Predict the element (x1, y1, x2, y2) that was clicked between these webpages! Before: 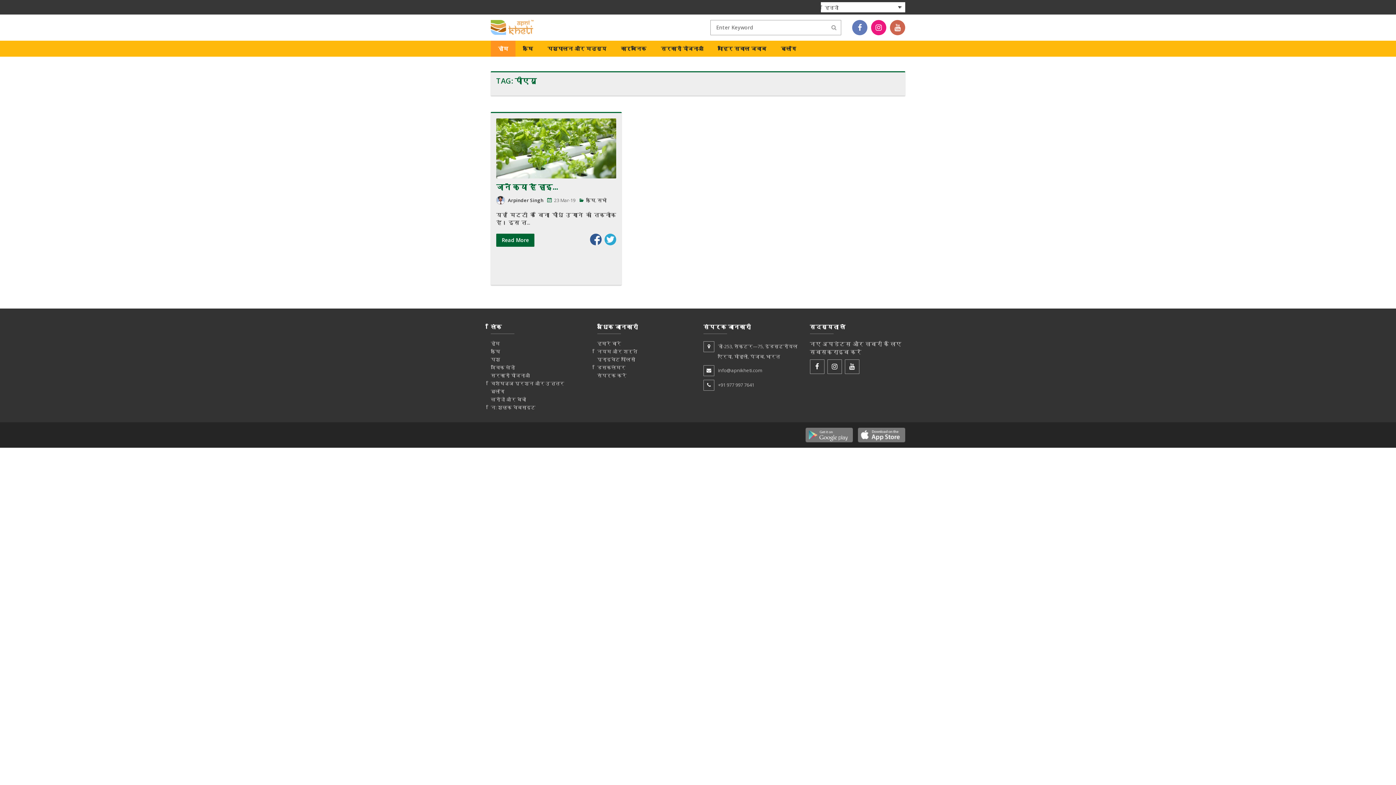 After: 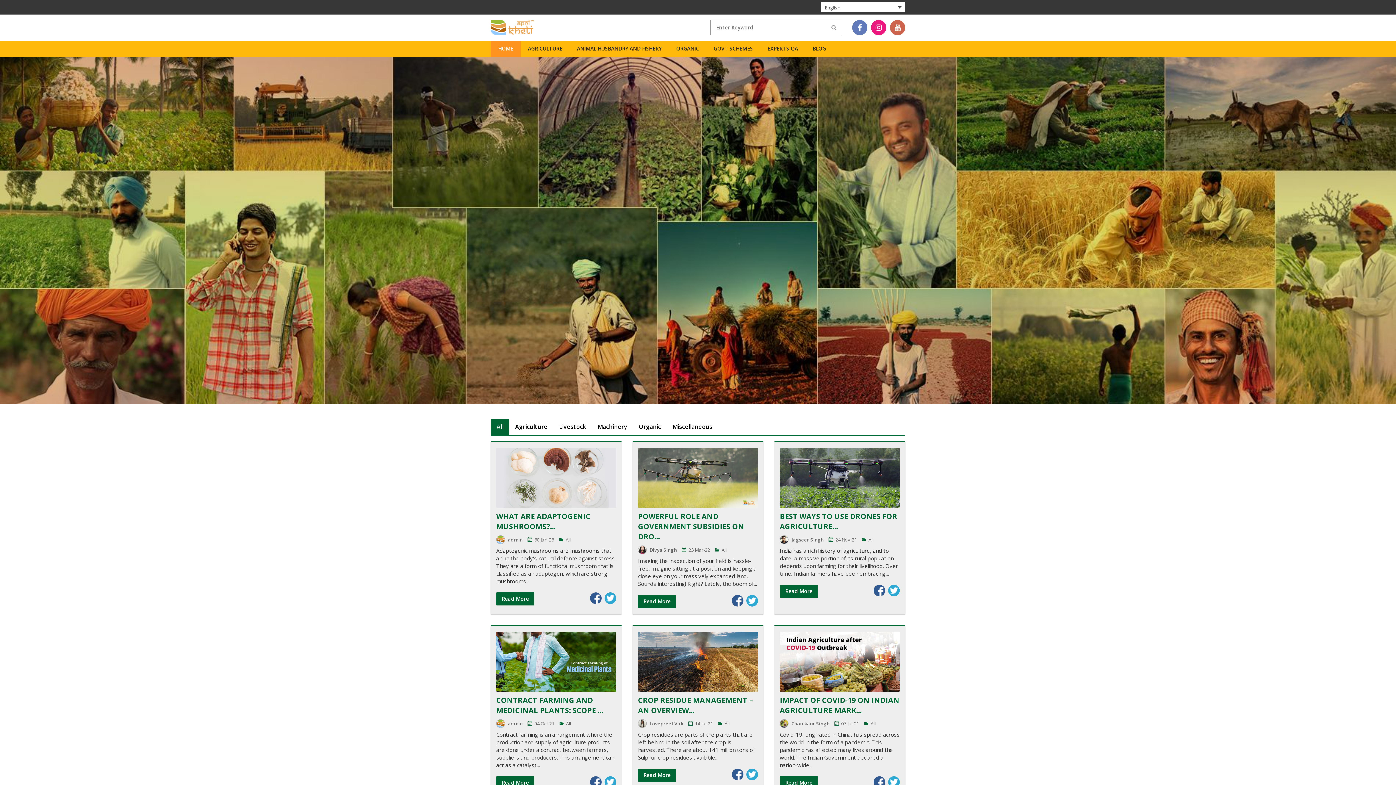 Action: bbox: (490, 19, 533, 35)